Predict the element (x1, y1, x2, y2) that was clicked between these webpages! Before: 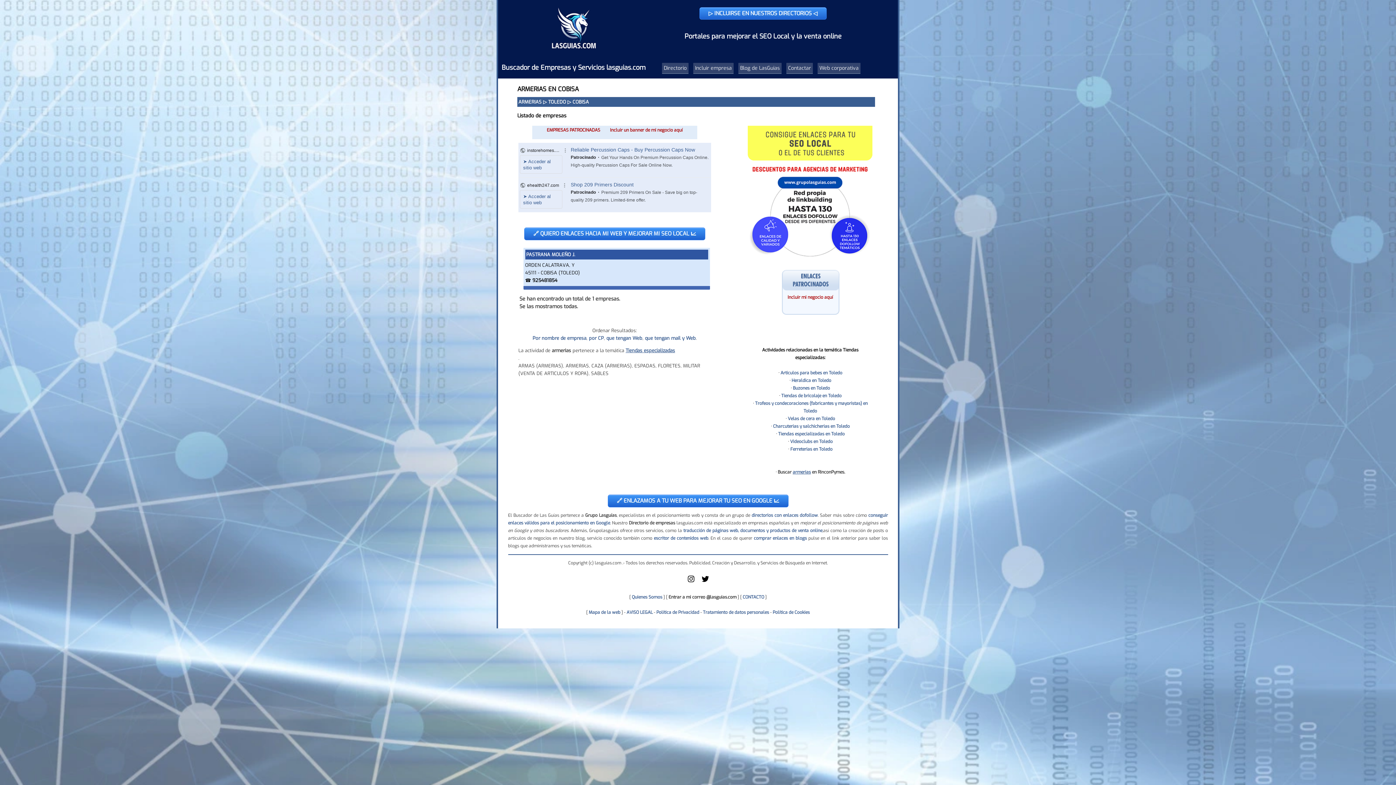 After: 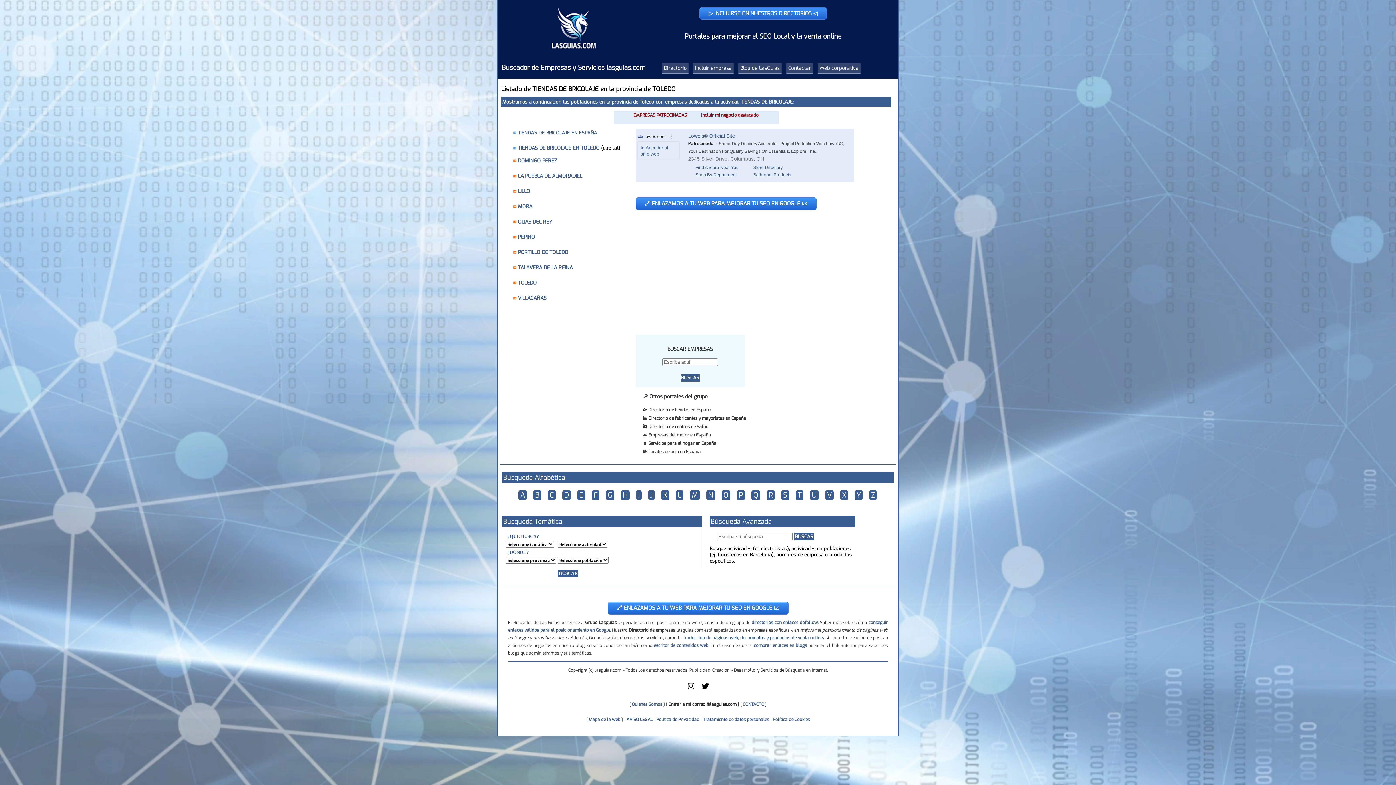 Action: bbox: (781, 393, 841, 398) label: Tiendas de bricolaje en Toledo